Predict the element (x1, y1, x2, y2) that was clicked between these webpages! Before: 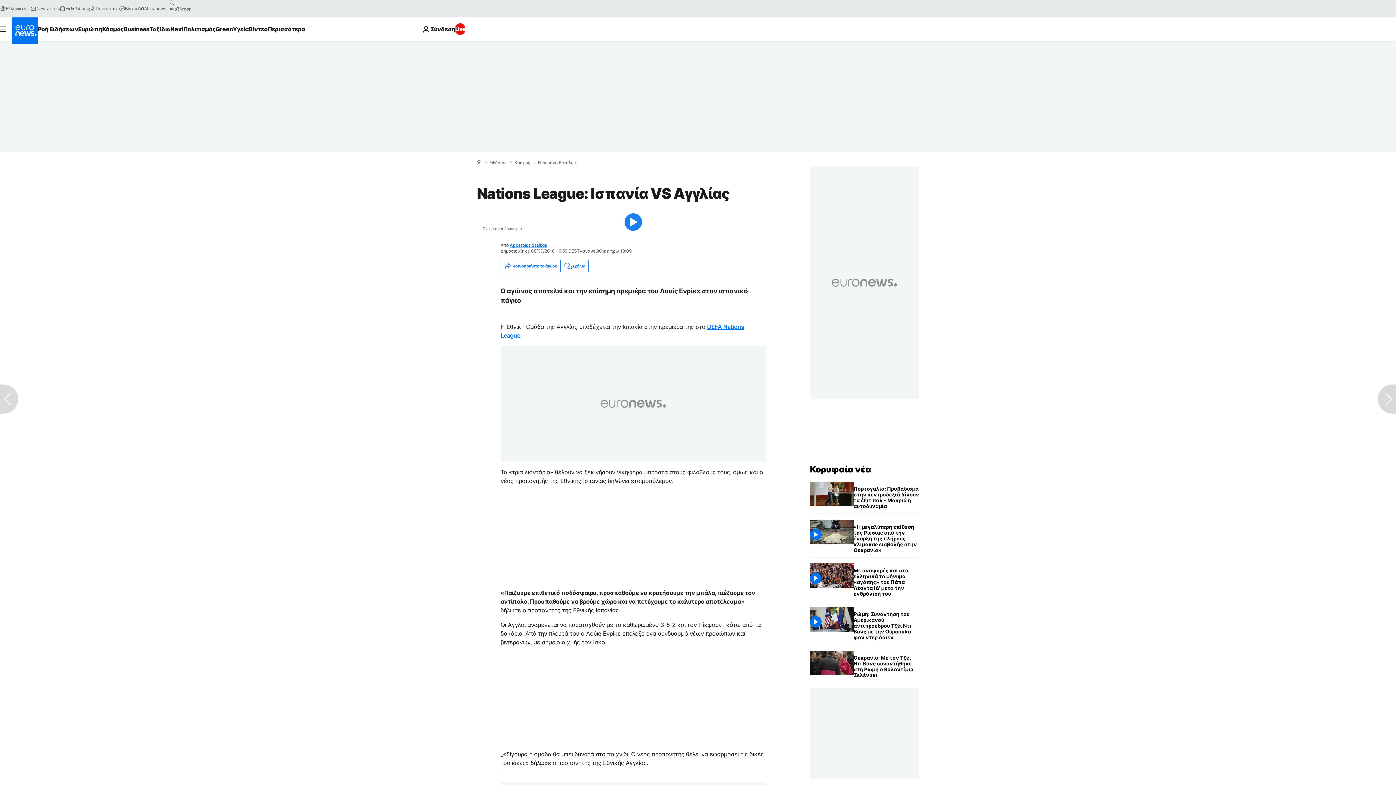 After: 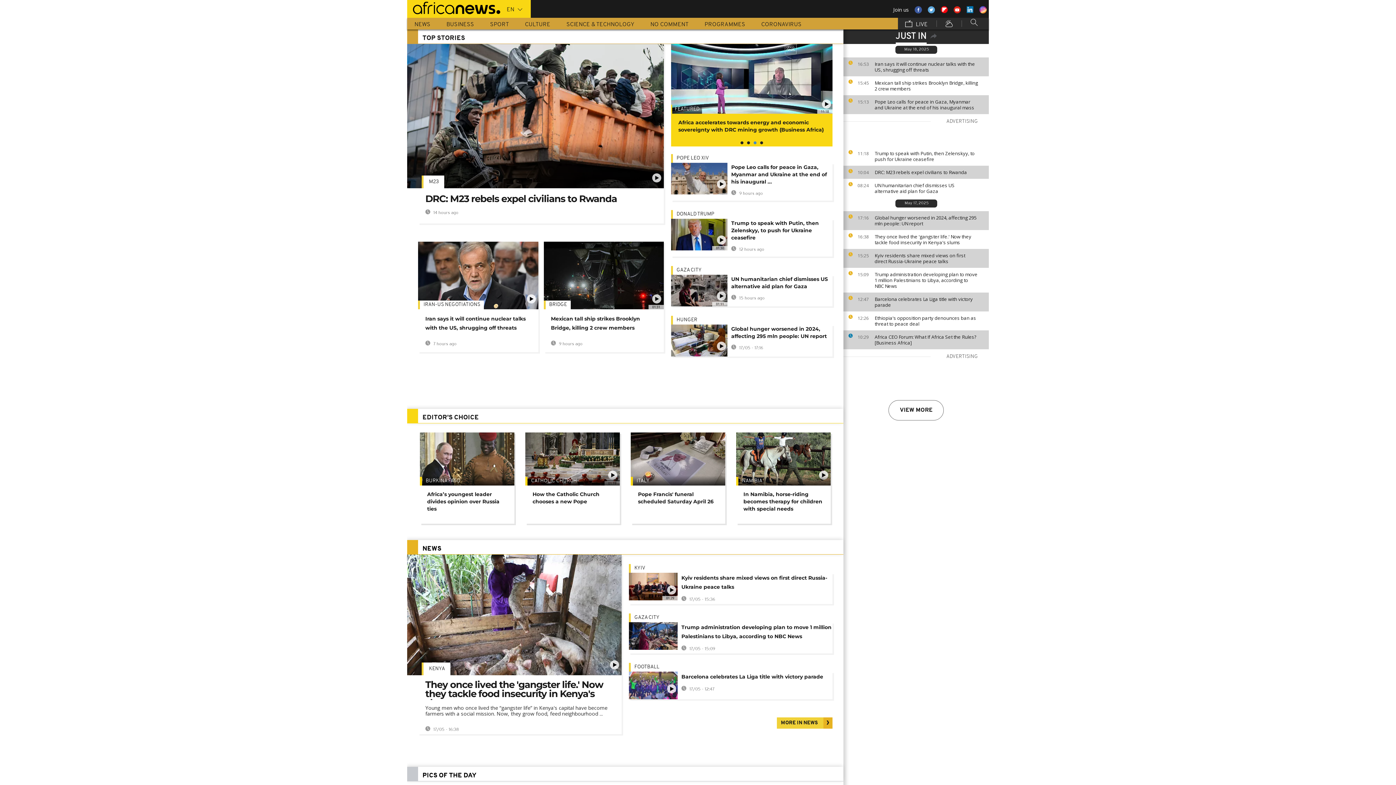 Action: label: Africanews bbox: (138, 5, 166, 11)